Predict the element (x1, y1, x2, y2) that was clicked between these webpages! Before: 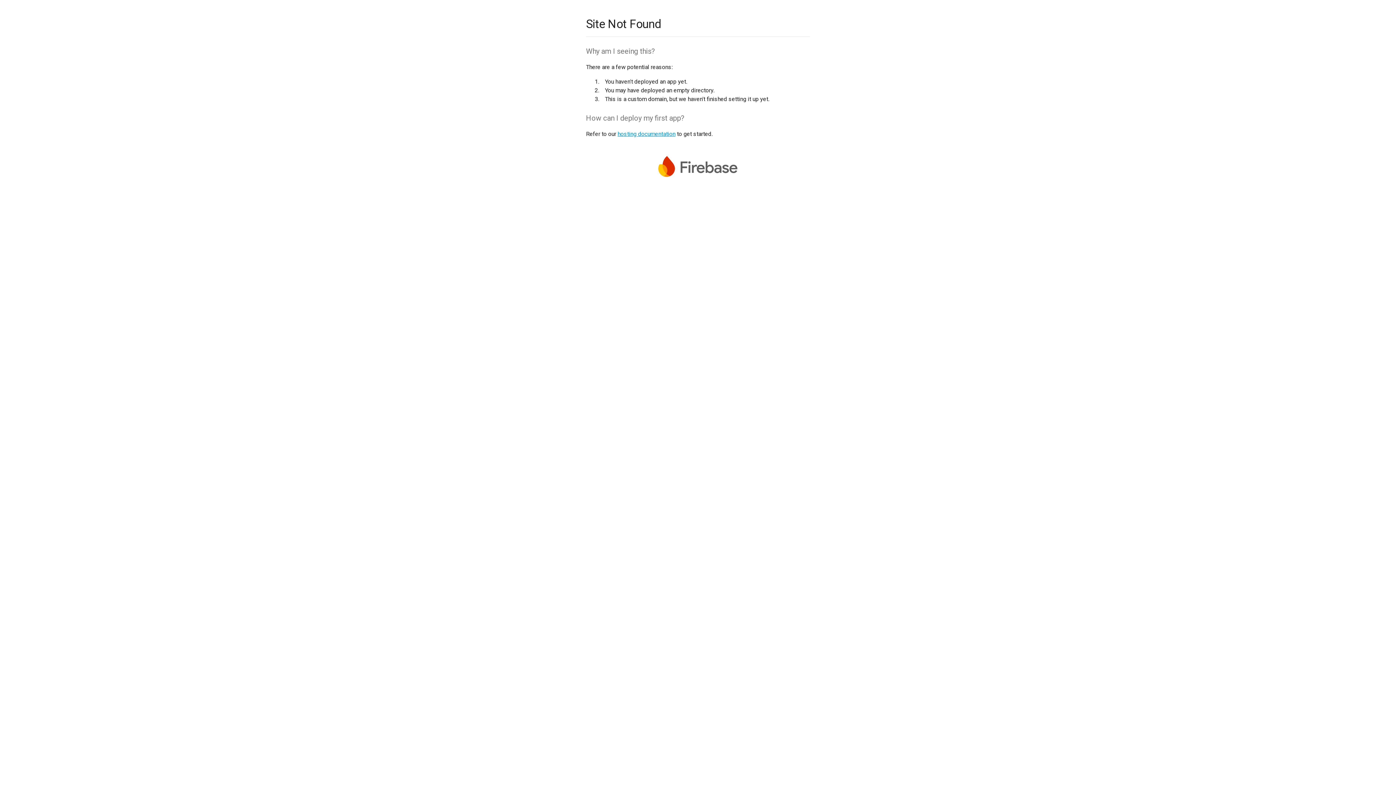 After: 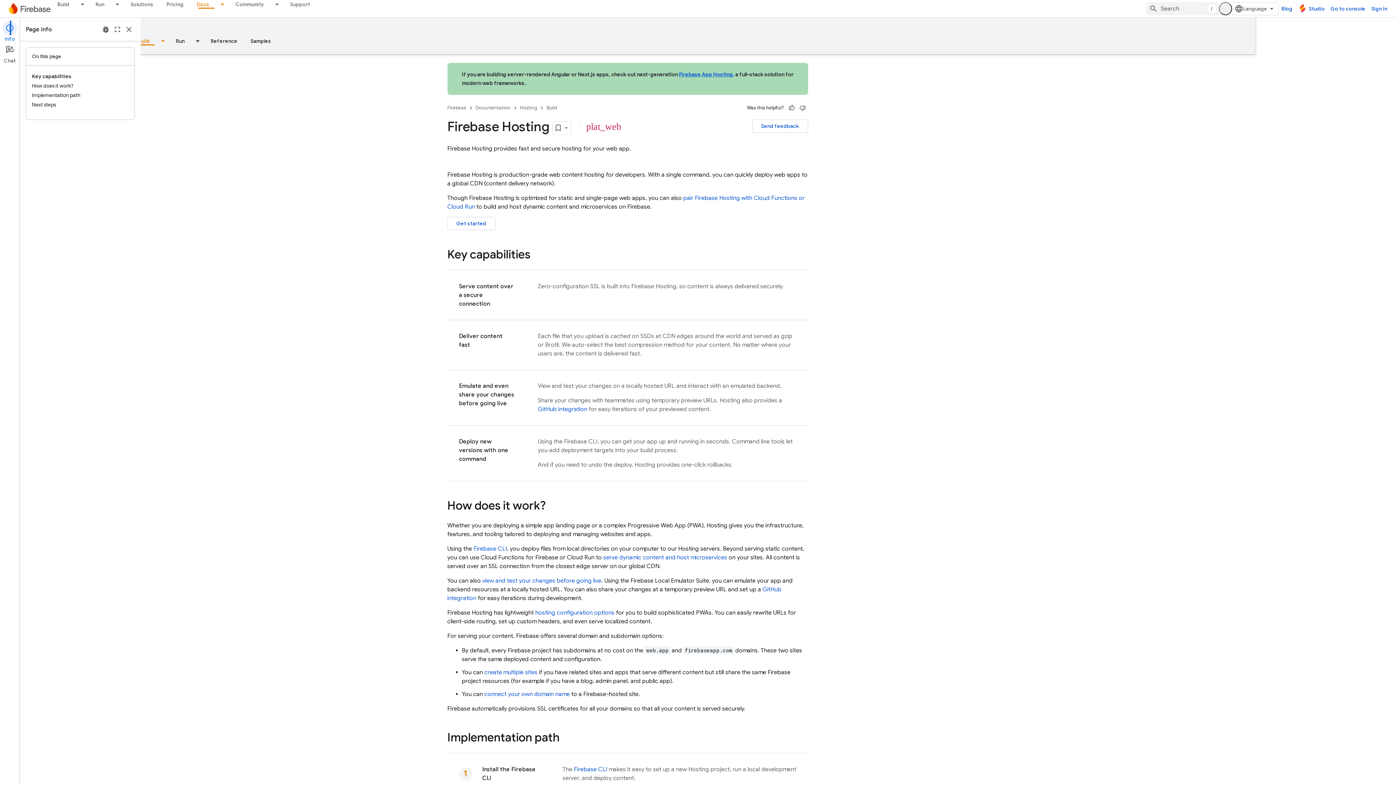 Action: bbox: (617, 130, 675, 137) label: hosting documentation